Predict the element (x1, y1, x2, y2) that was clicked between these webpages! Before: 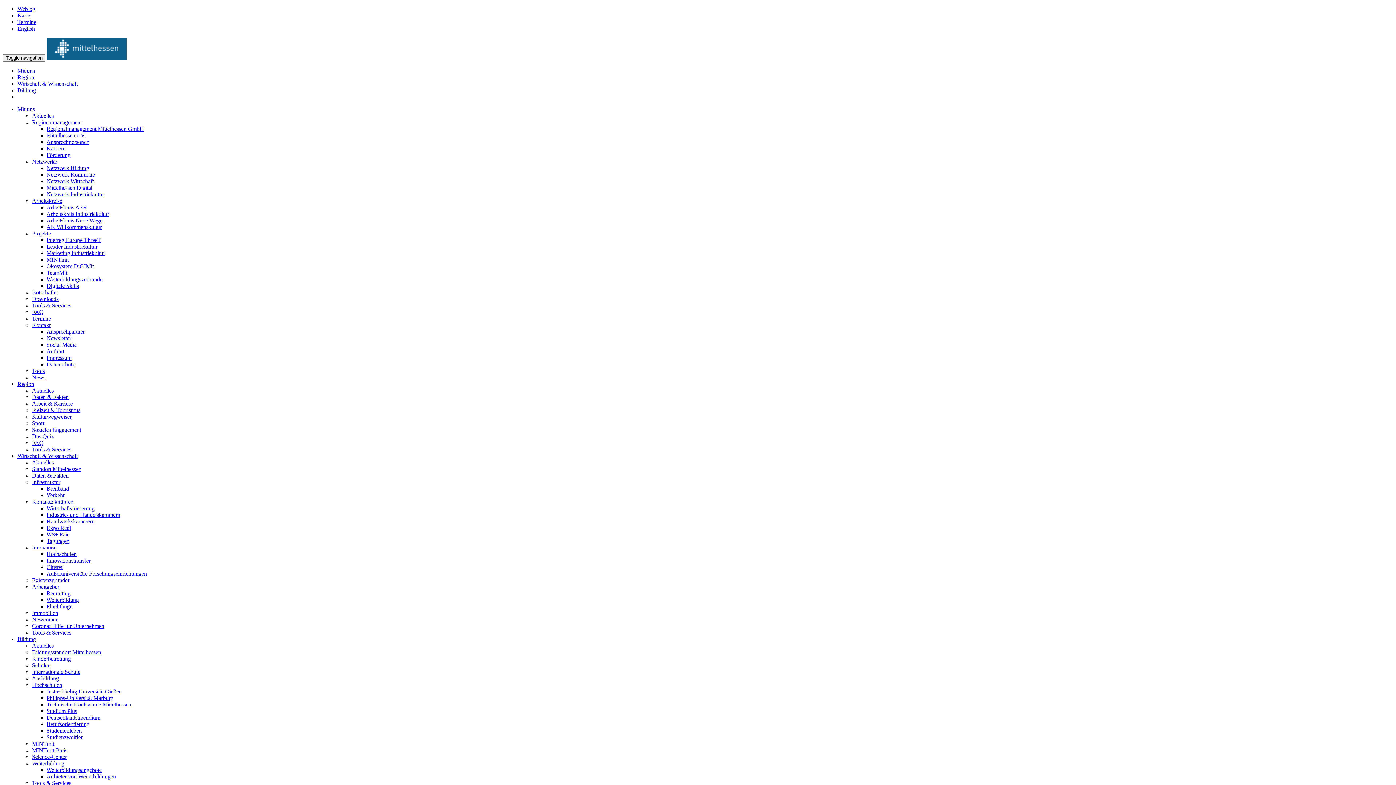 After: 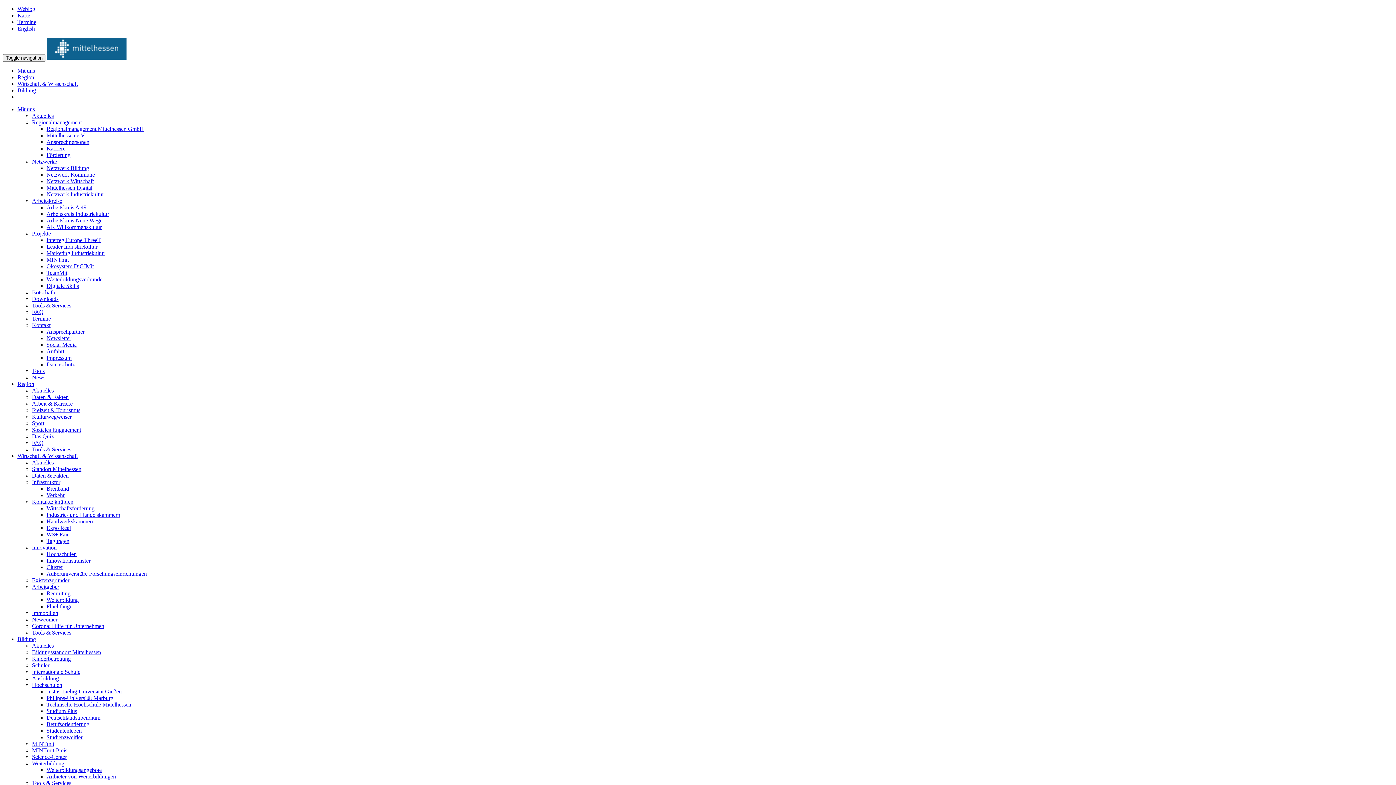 Action: bbox: (32, 498, 73, 505) label: Kontakte knüpfen